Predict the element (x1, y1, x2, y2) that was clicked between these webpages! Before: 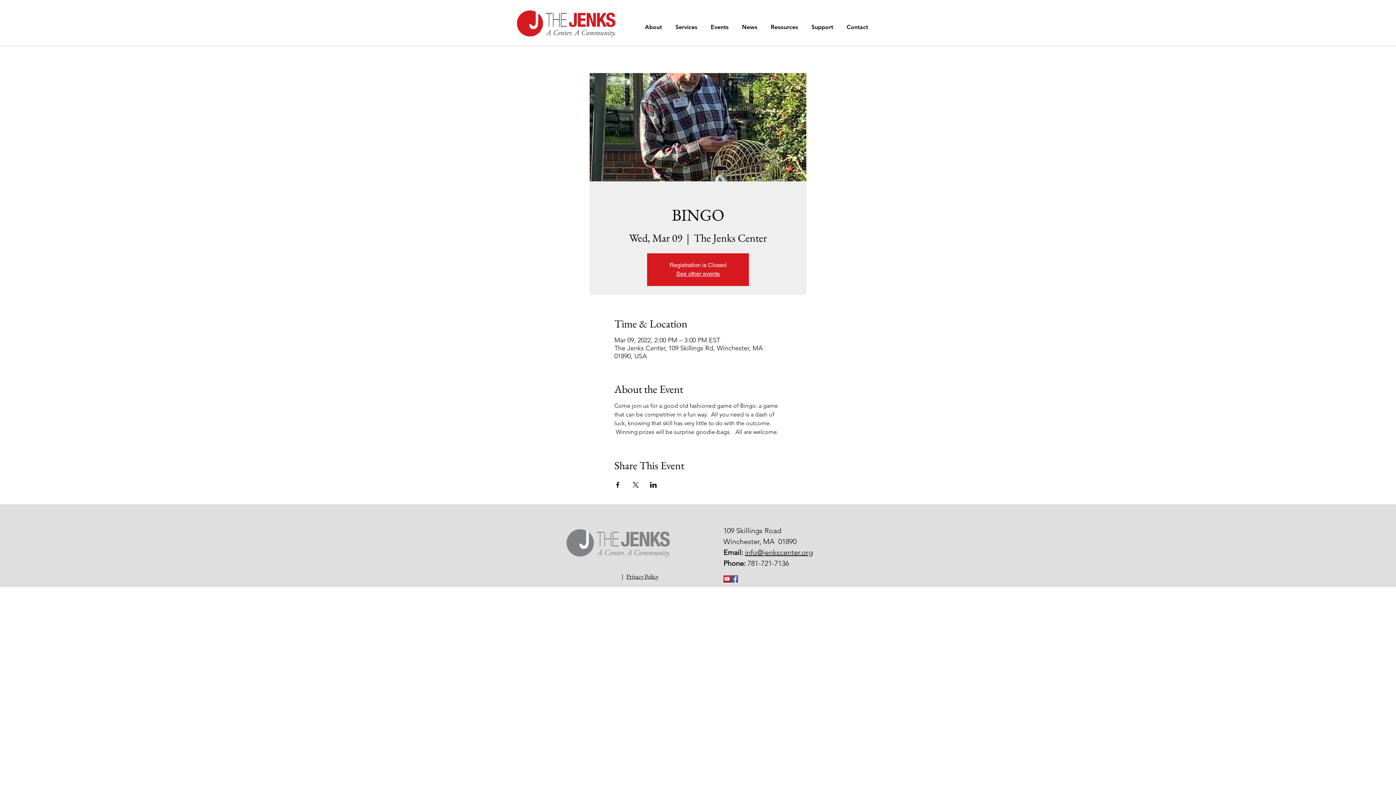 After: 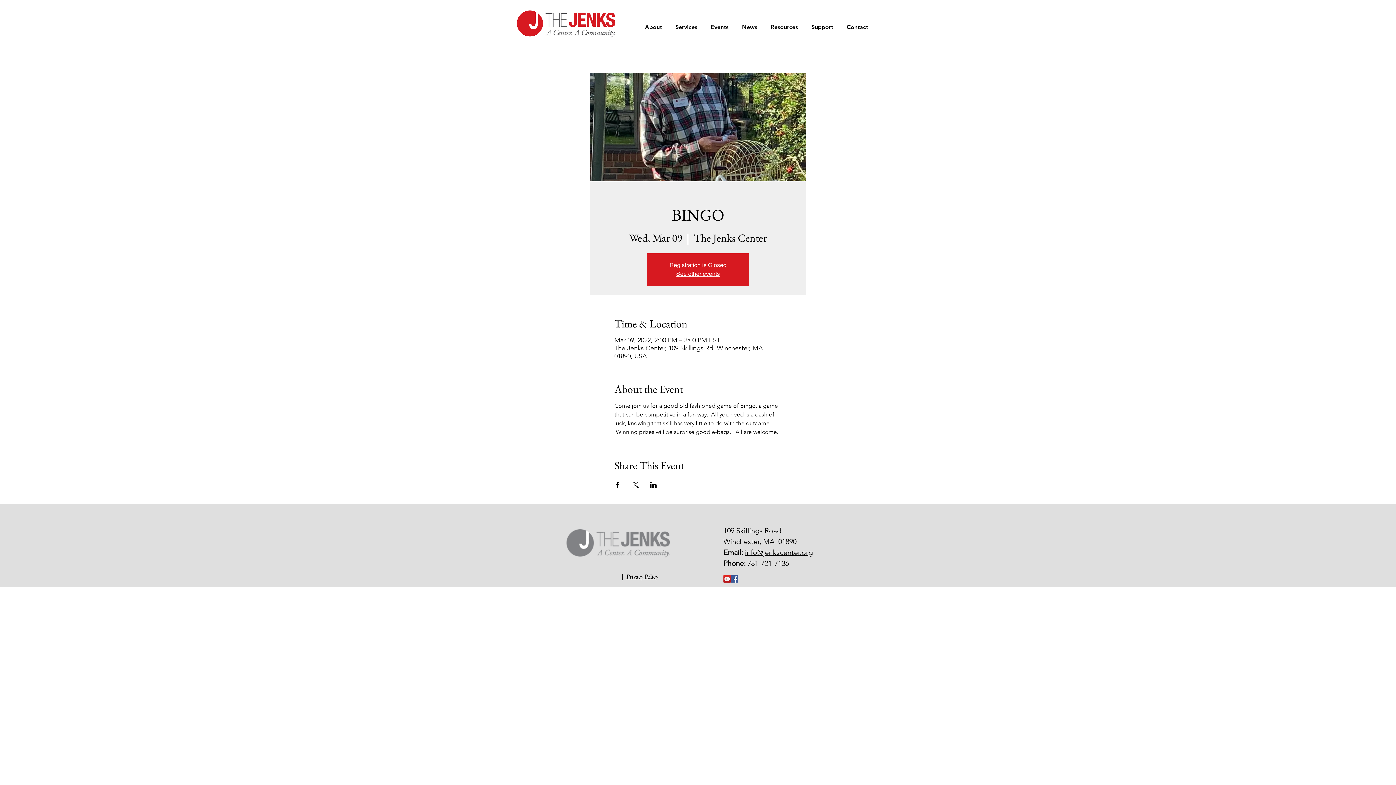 Action: label: Share event on X bbox: (632, 482, 639, 488)